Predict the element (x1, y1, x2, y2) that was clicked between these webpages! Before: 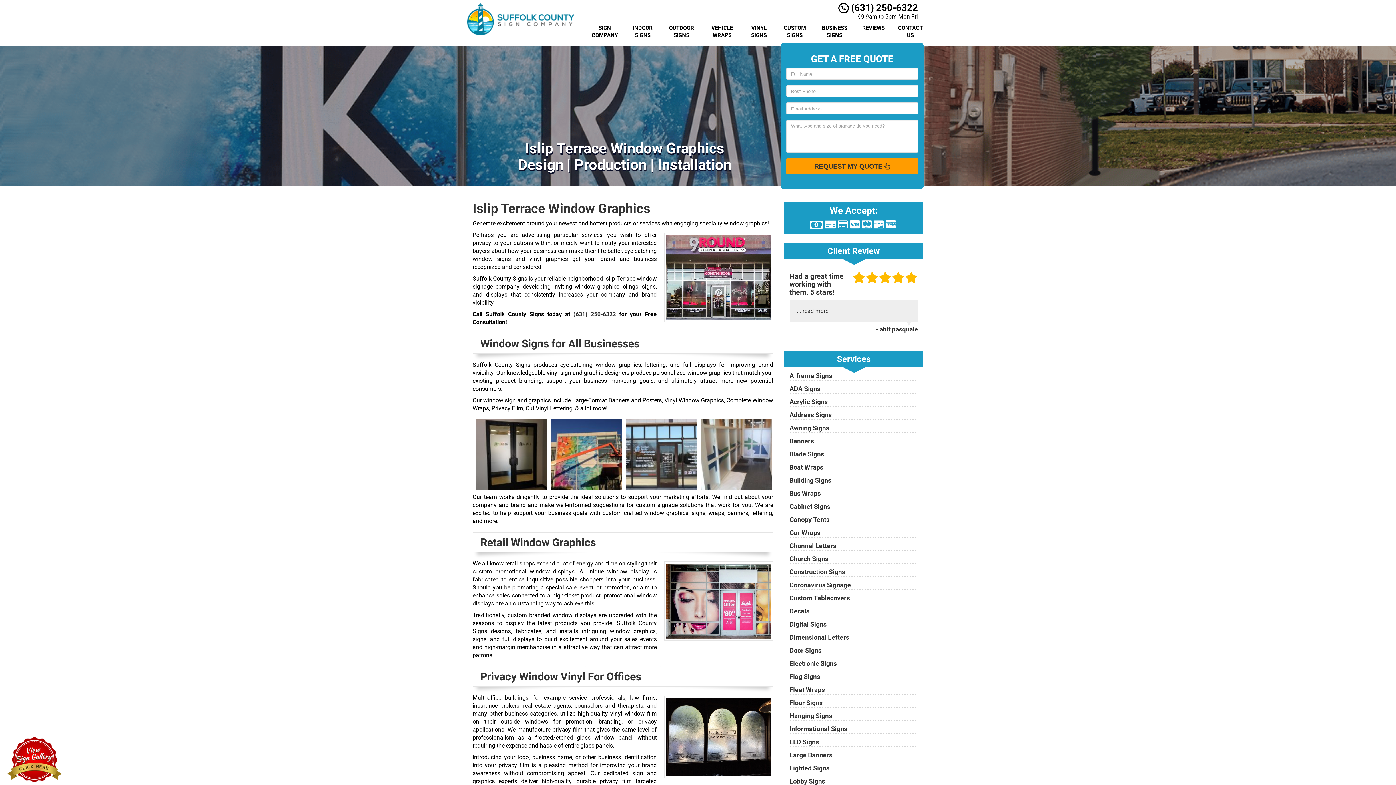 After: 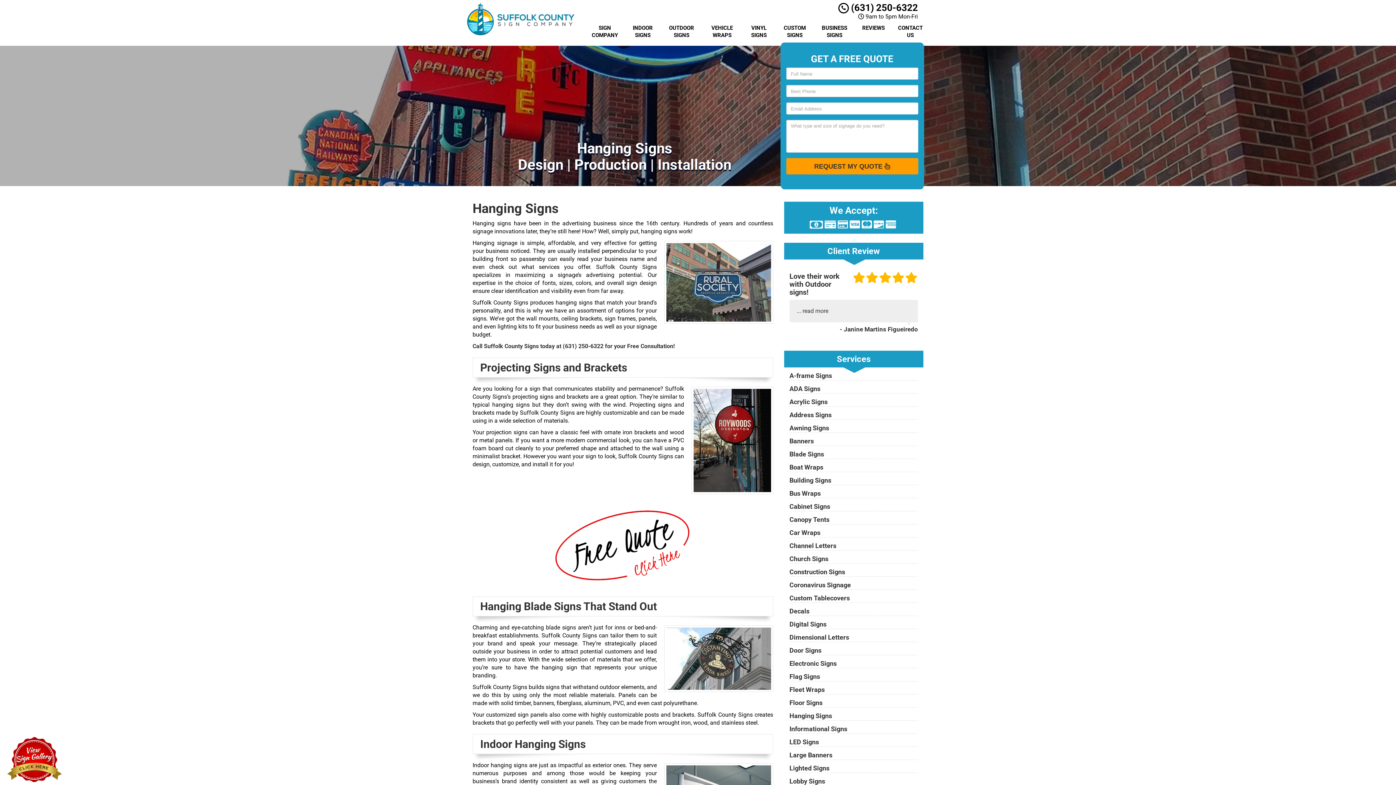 Action: label: Hanging Signs bbox: (789, 712, 832, 720)